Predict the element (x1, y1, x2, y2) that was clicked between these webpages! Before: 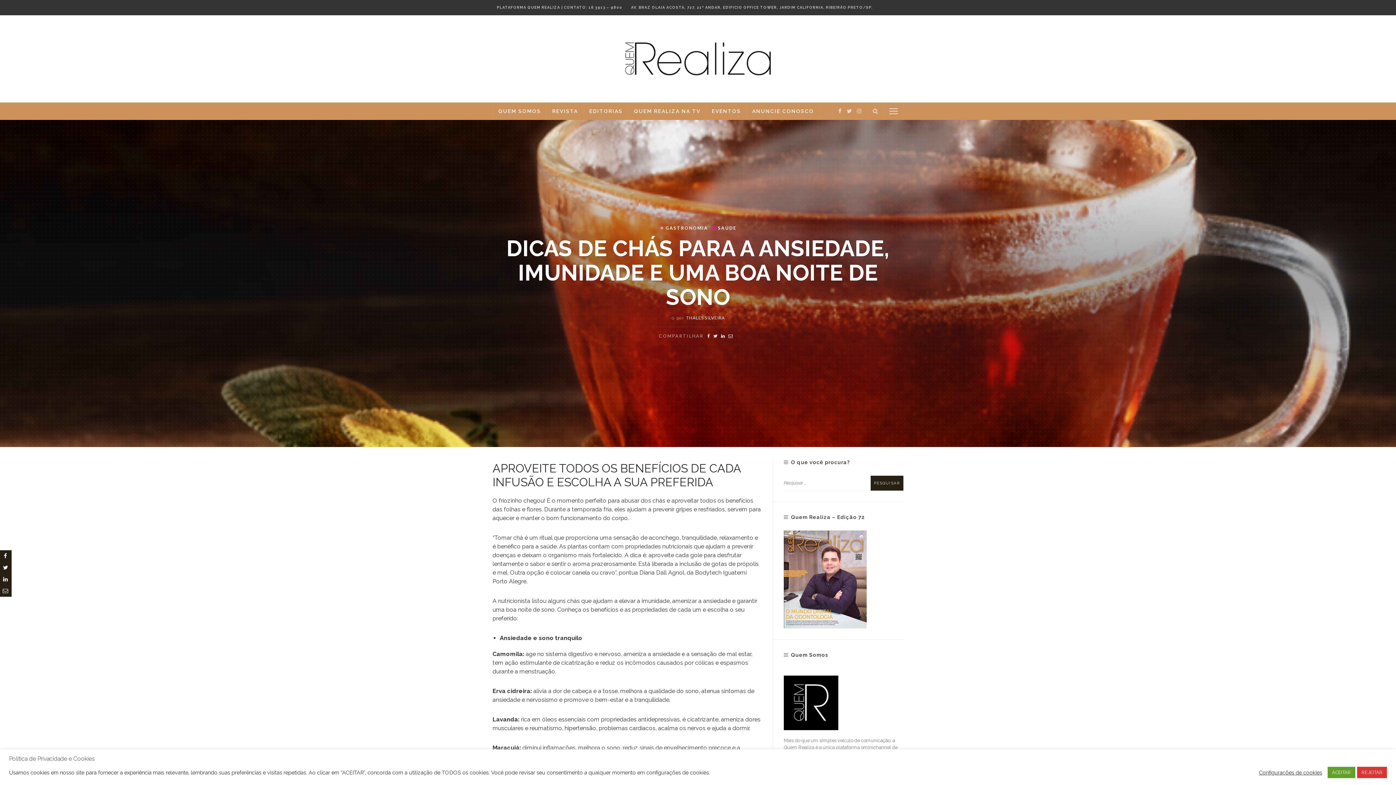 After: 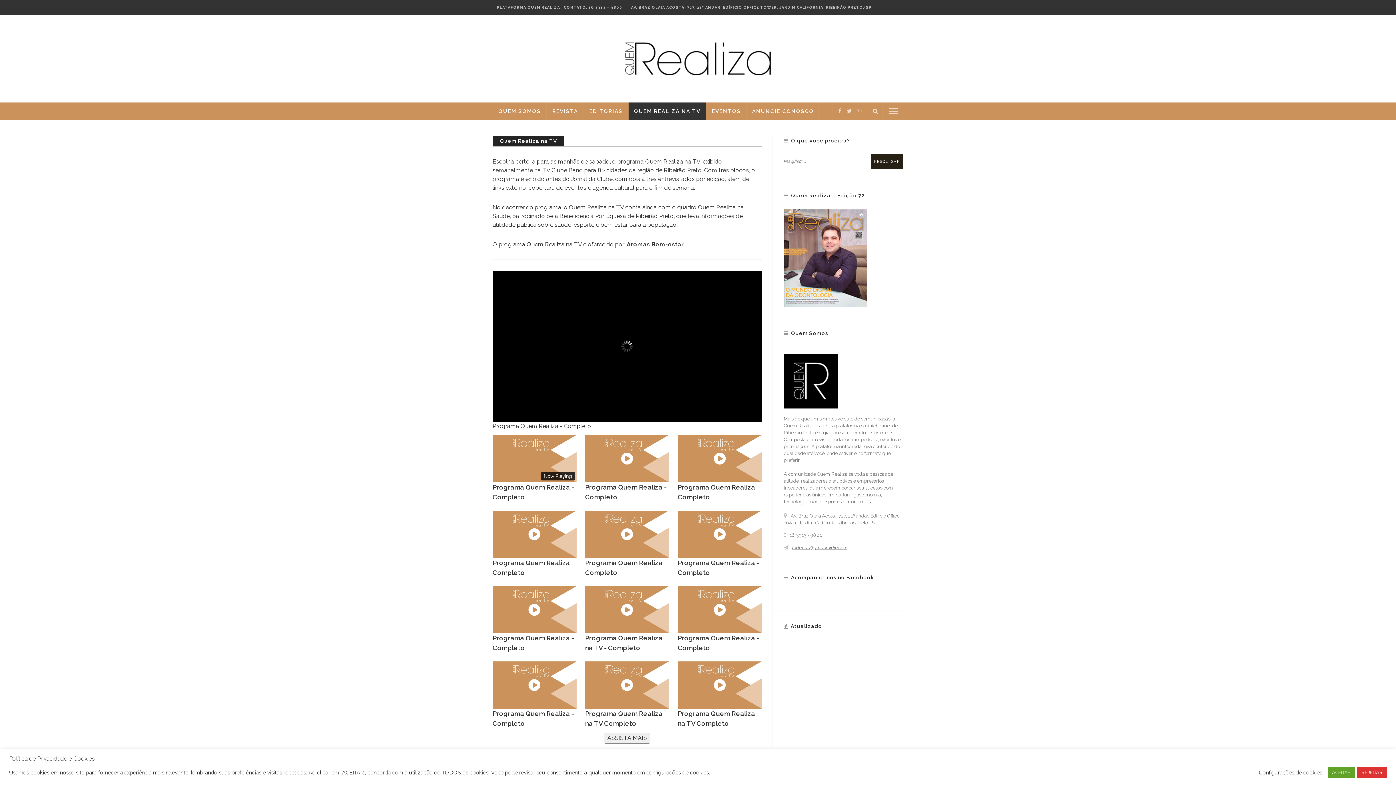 Action: bbox: (628, 102, 706, 120) label: QUEM REALIZA NA TV